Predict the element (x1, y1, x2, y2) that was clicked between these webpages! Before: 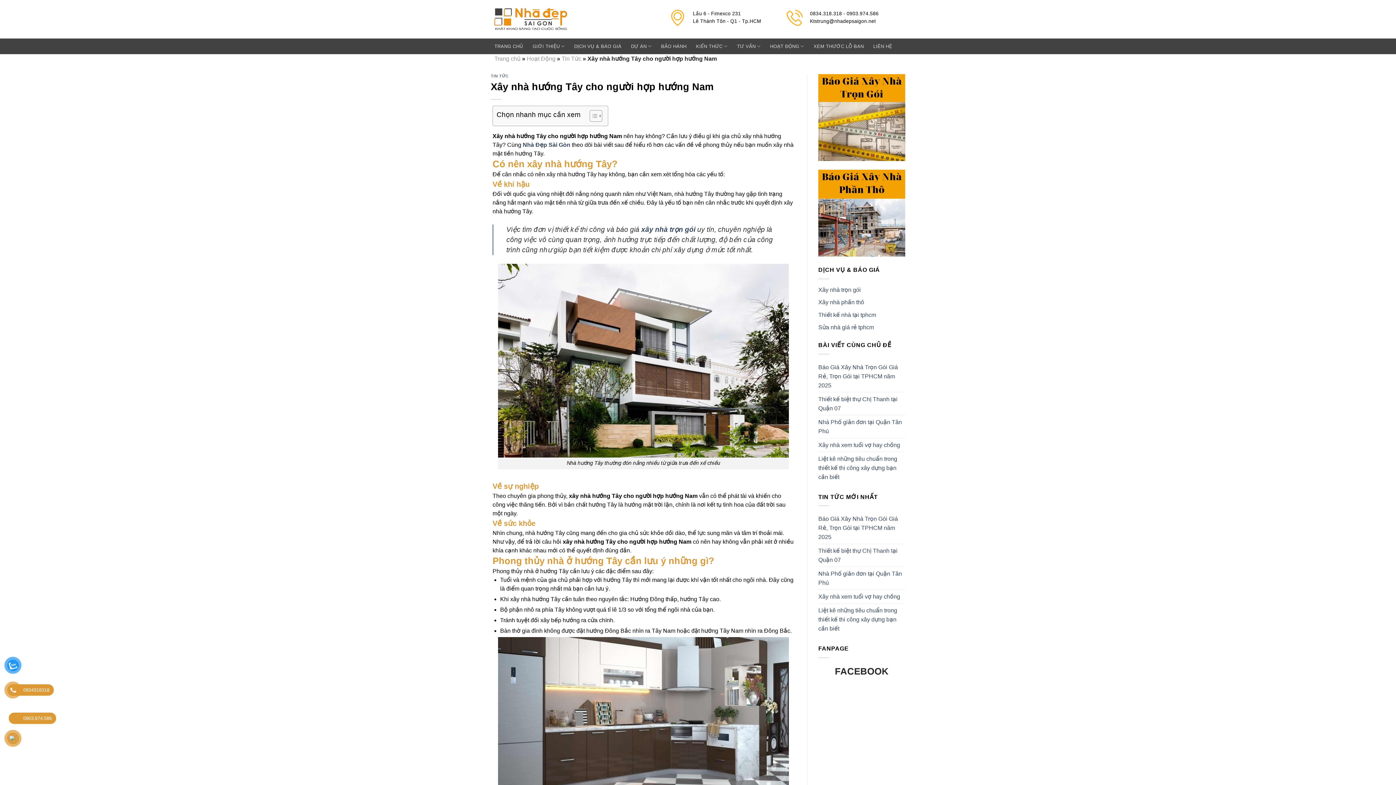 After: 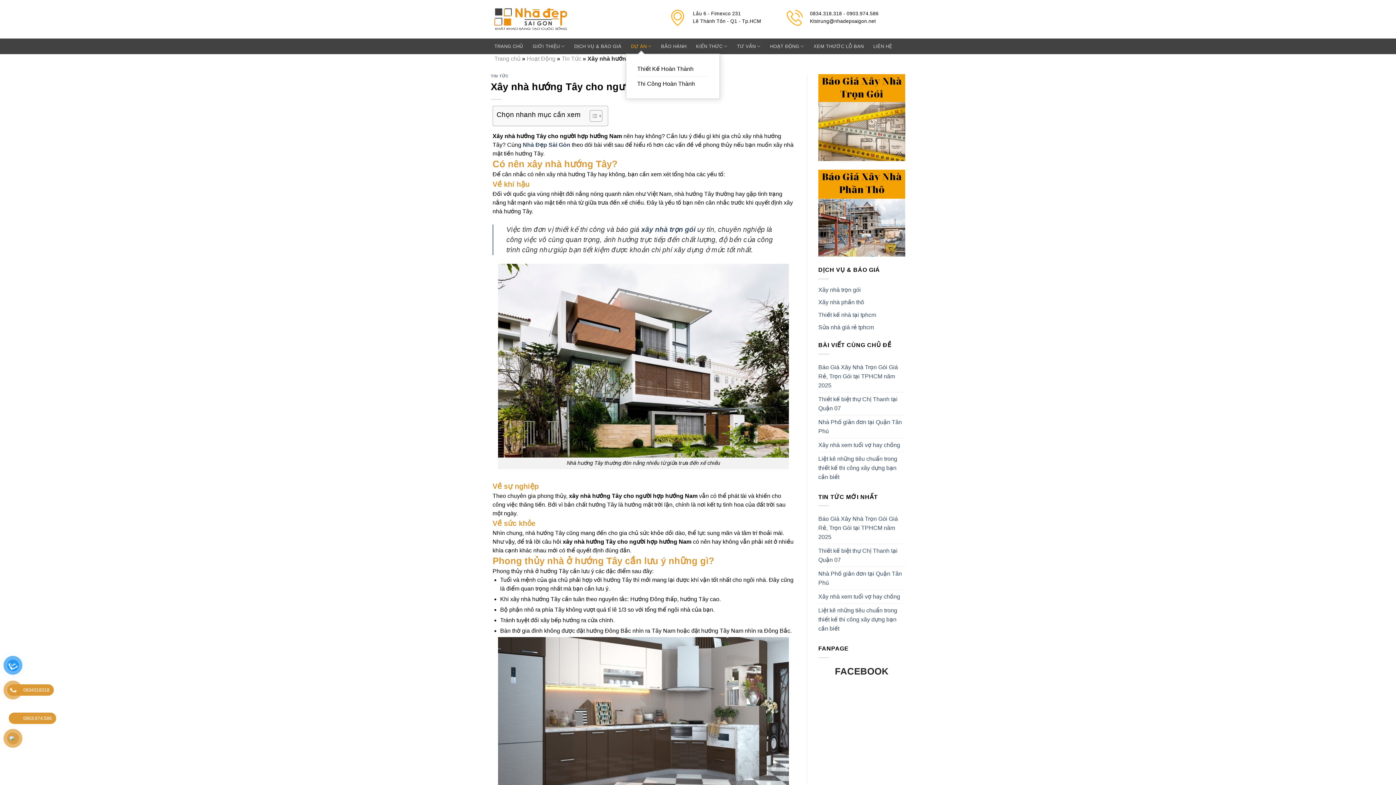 Action: label: DỰ ÁN bbox: (631, 39, 651, 53)